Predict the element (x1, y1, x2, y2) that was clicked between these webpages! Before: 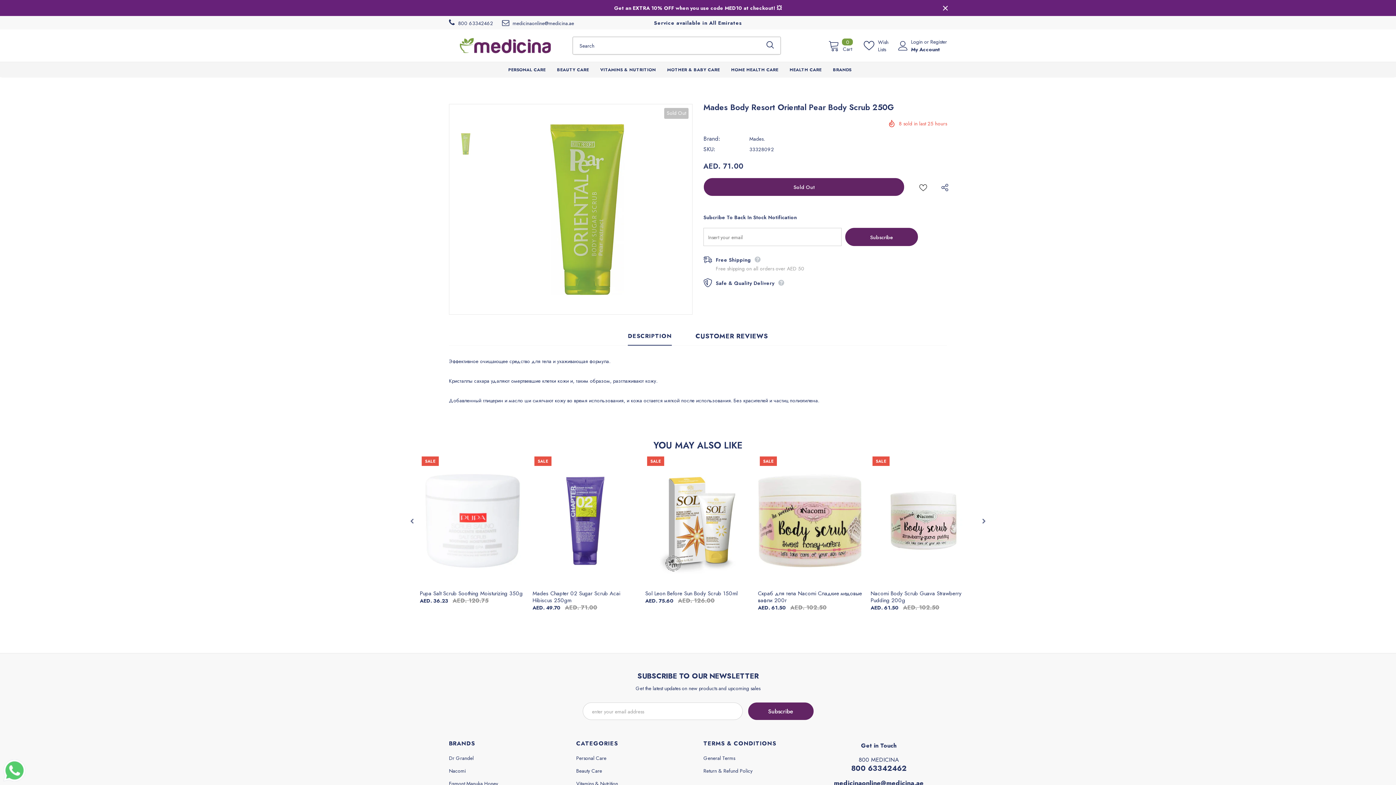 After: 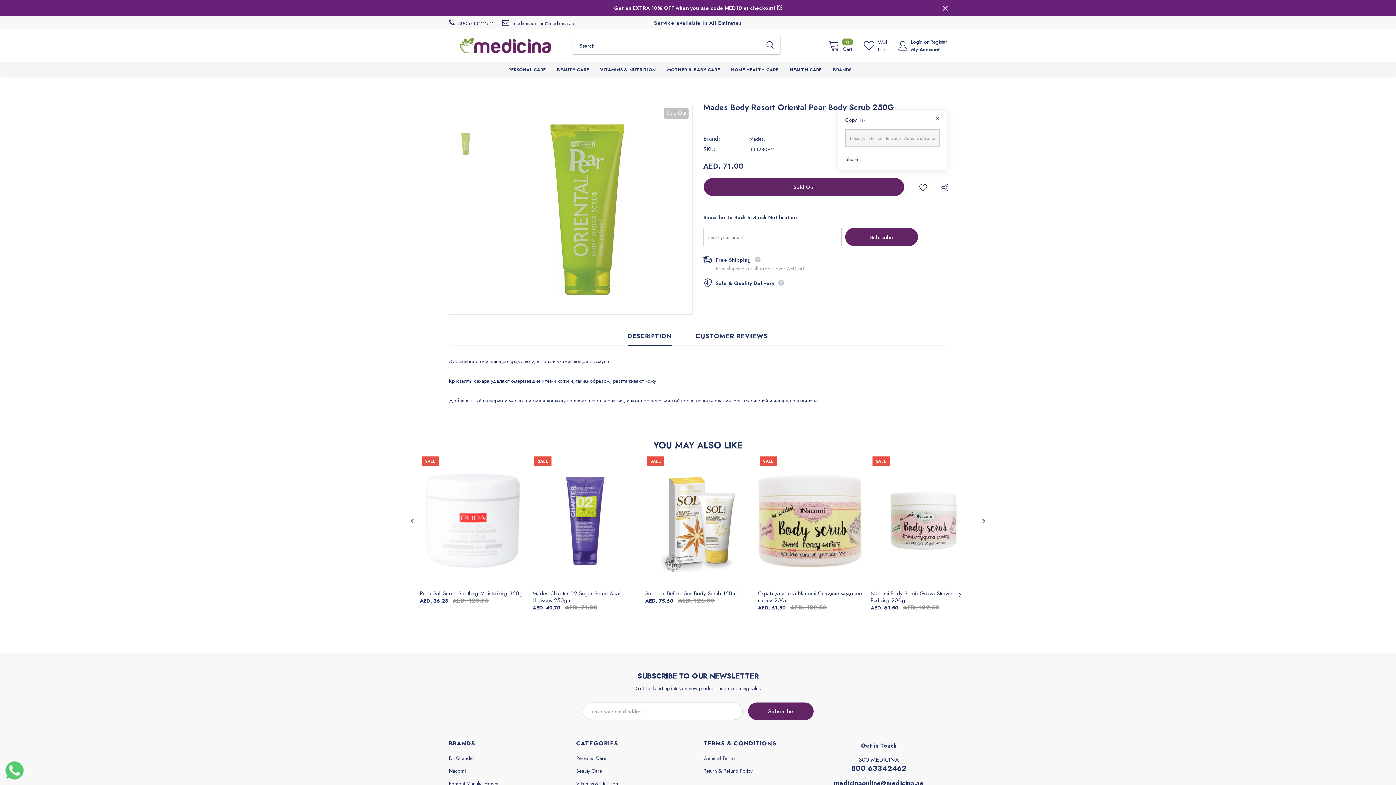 Action: bbox: (936, 179, 950, 194)